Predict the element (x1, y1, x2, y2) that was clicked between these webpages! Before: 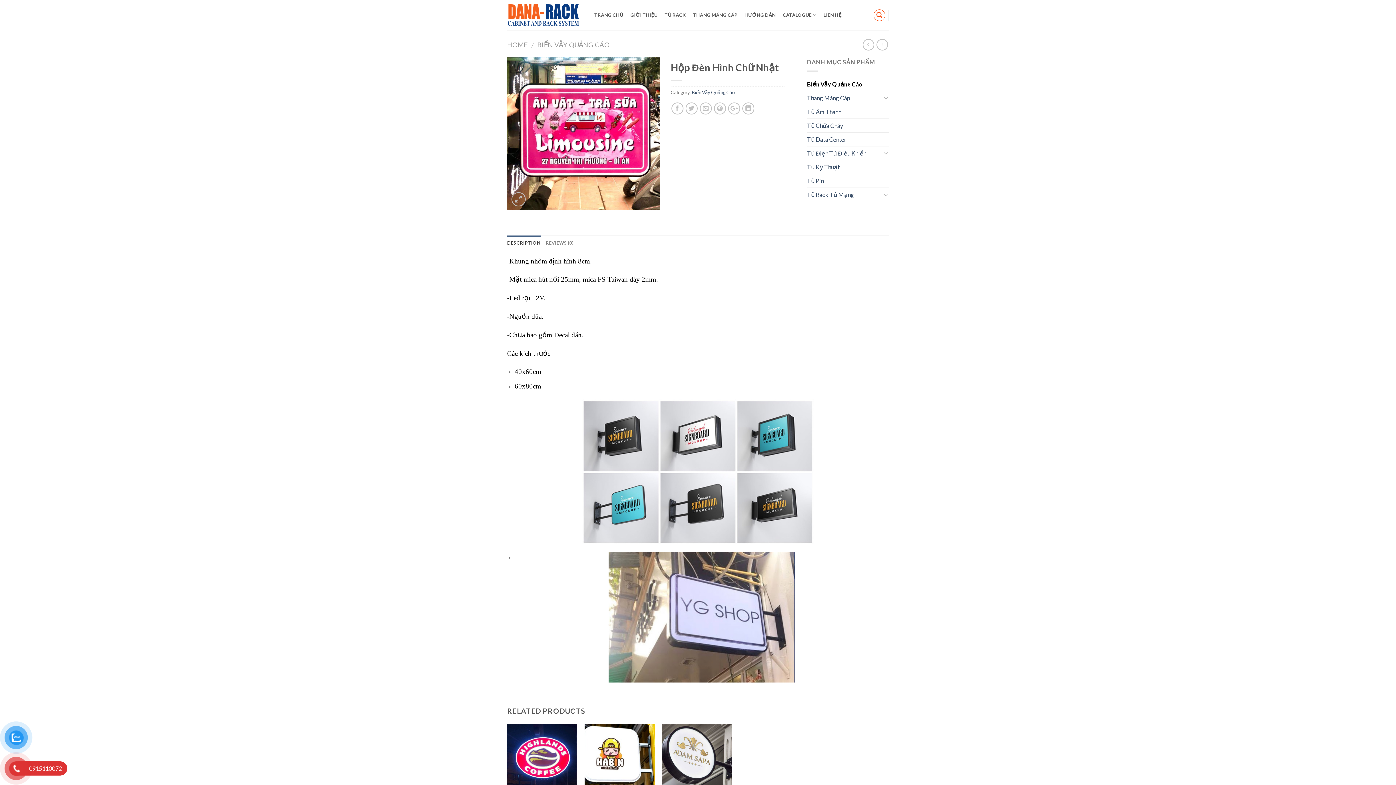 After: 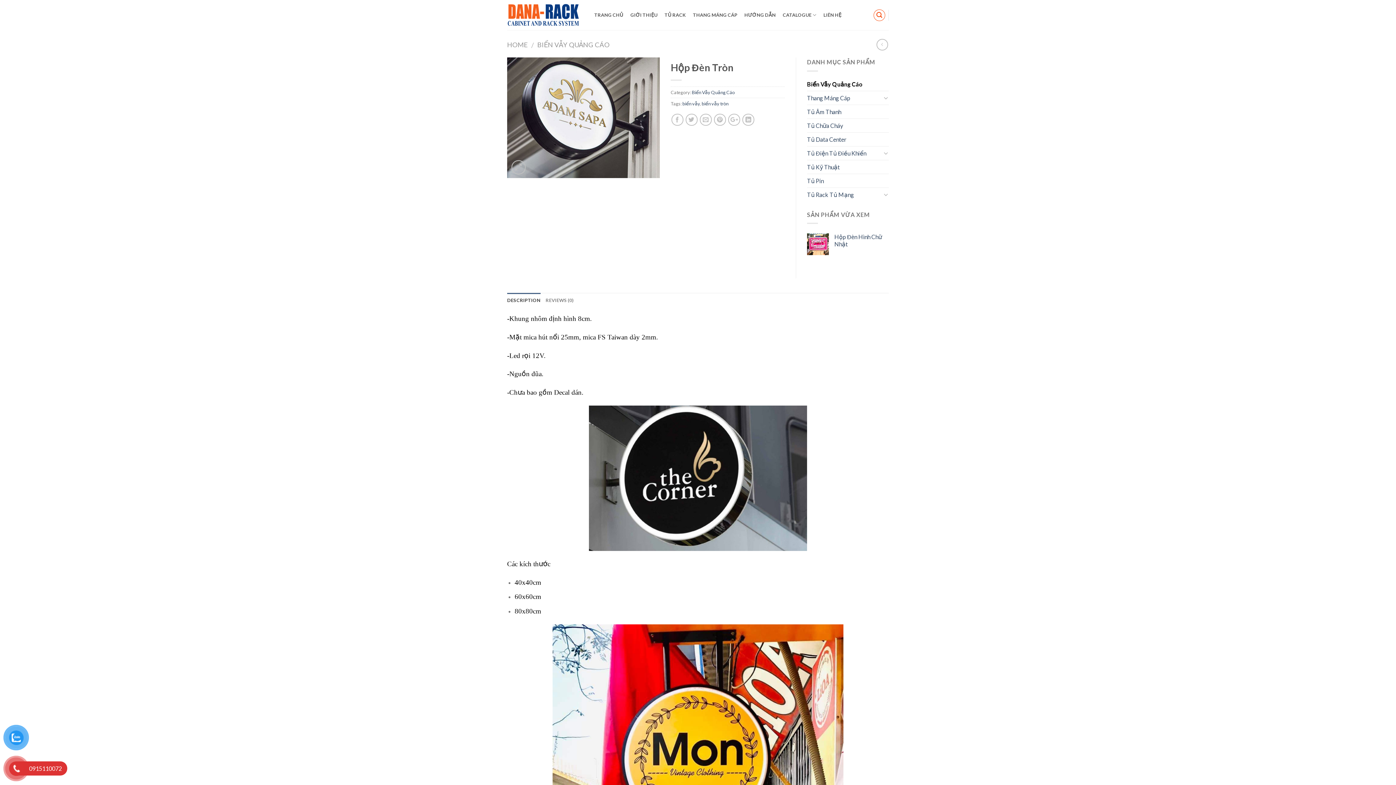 Action: bbox: (662, 724, 732, 795)